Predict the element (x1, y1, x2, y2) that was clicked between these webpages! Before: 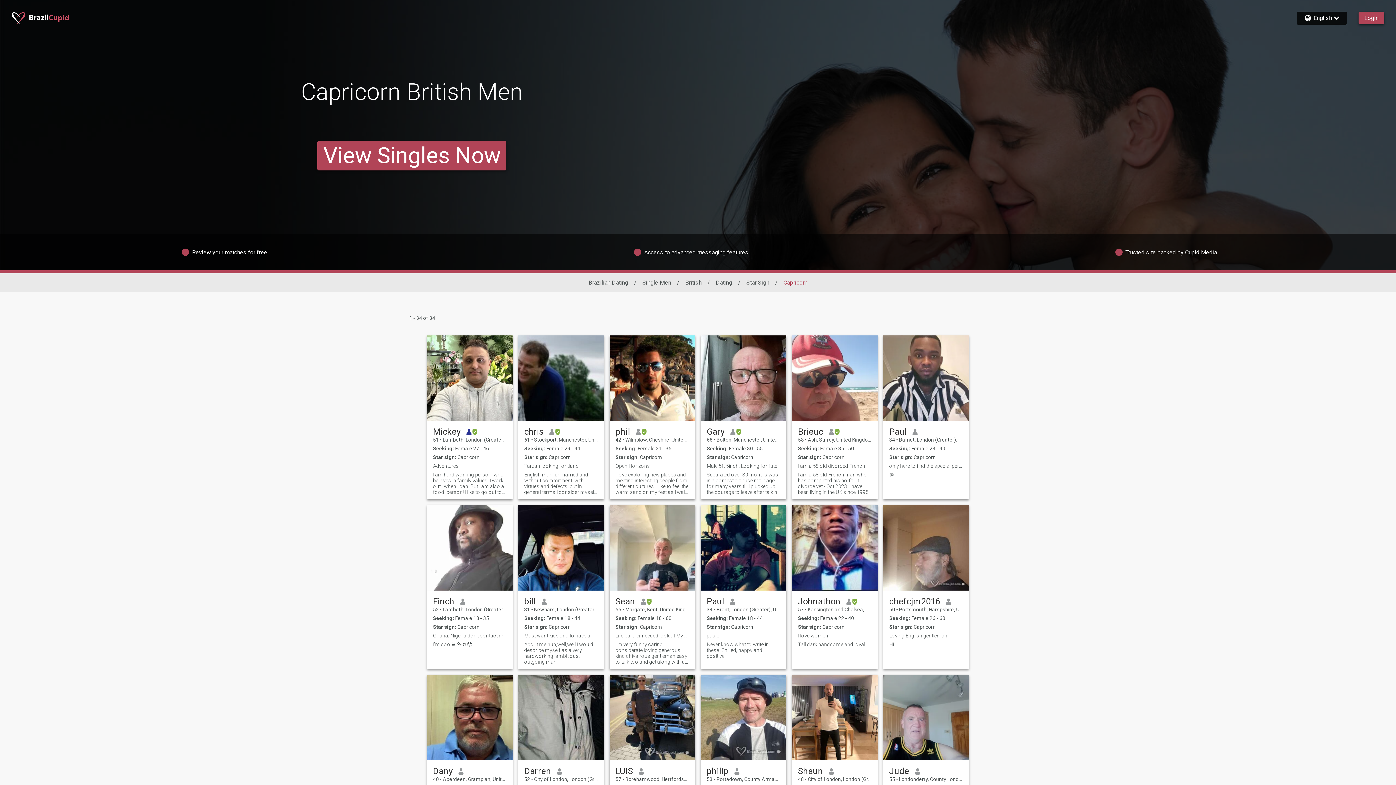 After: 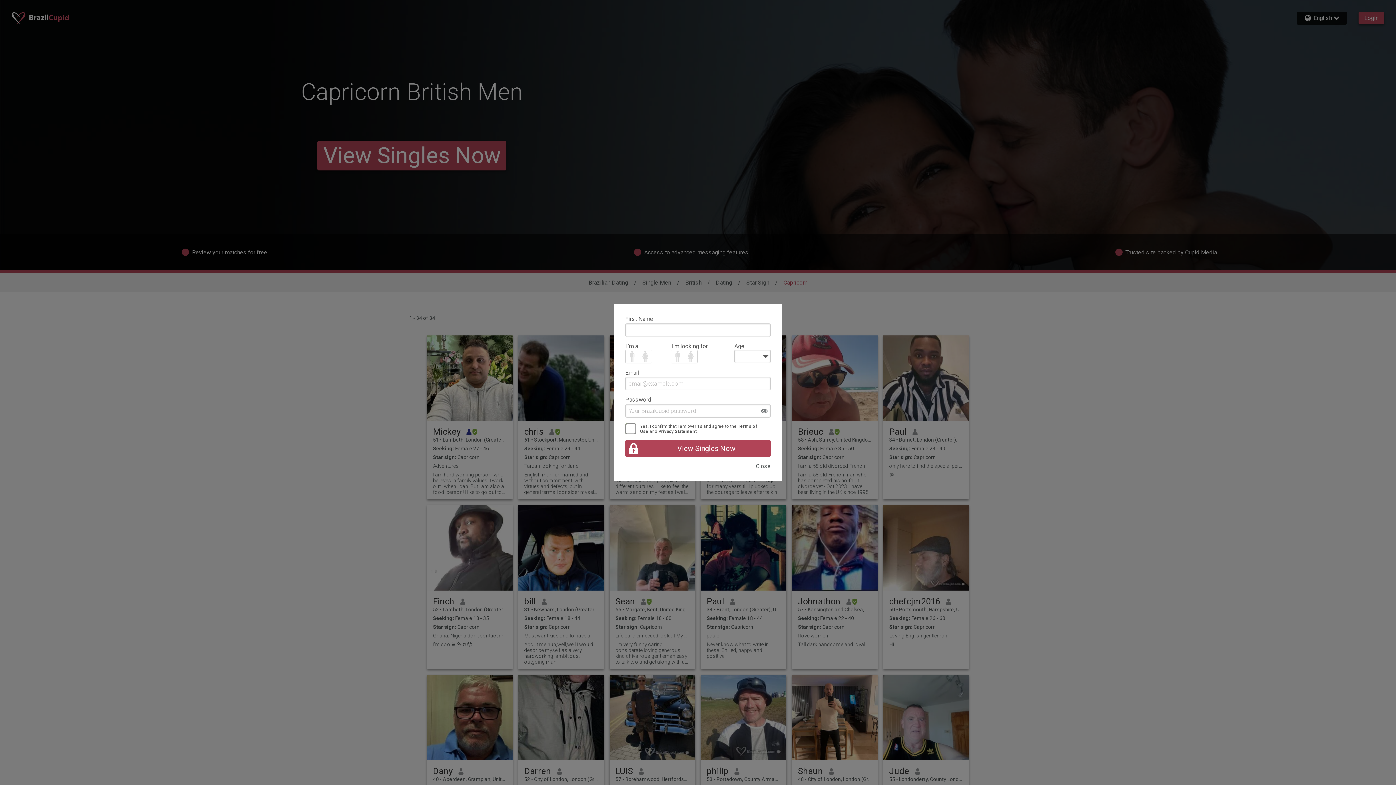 Action: bbox: (706, 472, 780, 495) label: Separated over 30 months,was in a domestic abuse marriage for many years till I plucked up the courage to leave after talking with the police who would attened my house as i used to have to call them when my now ex wife would kick off on one and star